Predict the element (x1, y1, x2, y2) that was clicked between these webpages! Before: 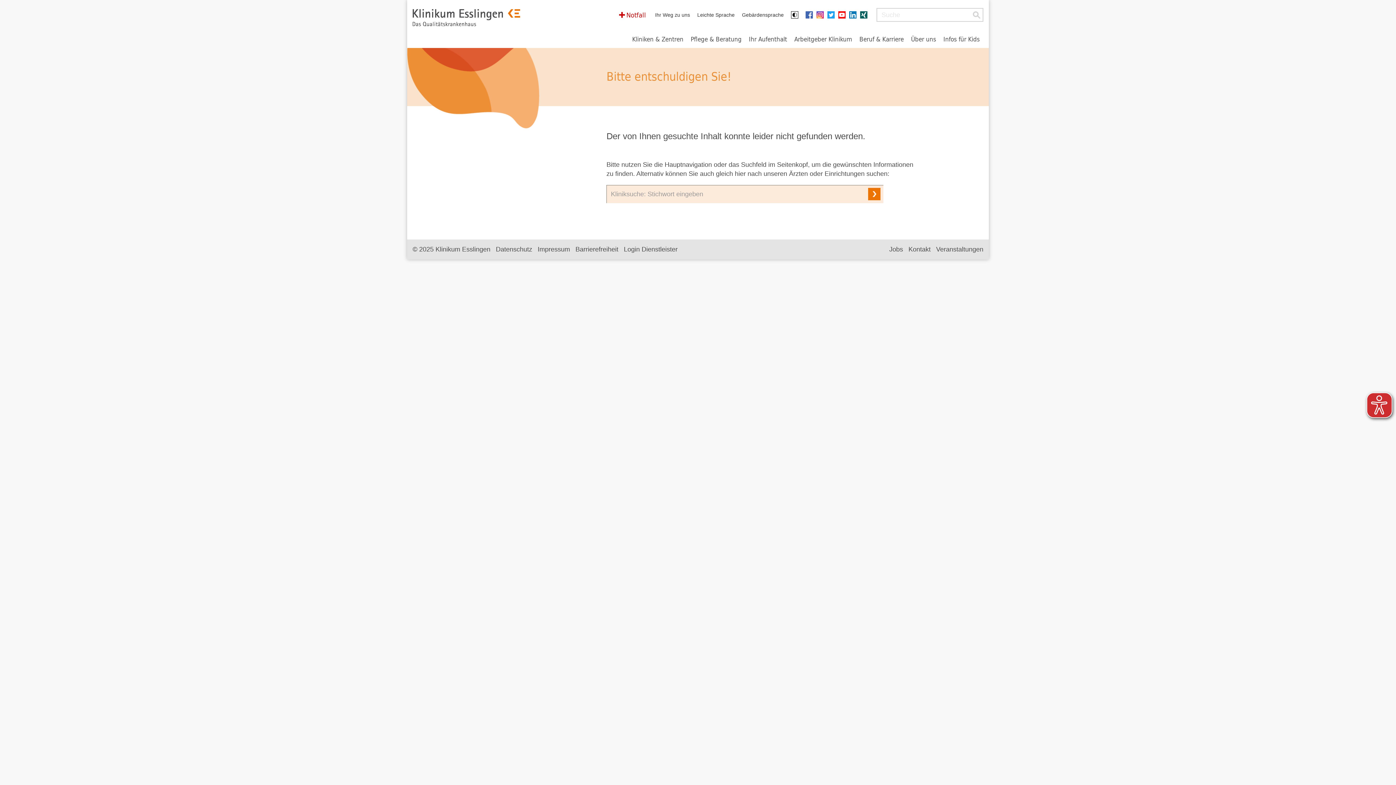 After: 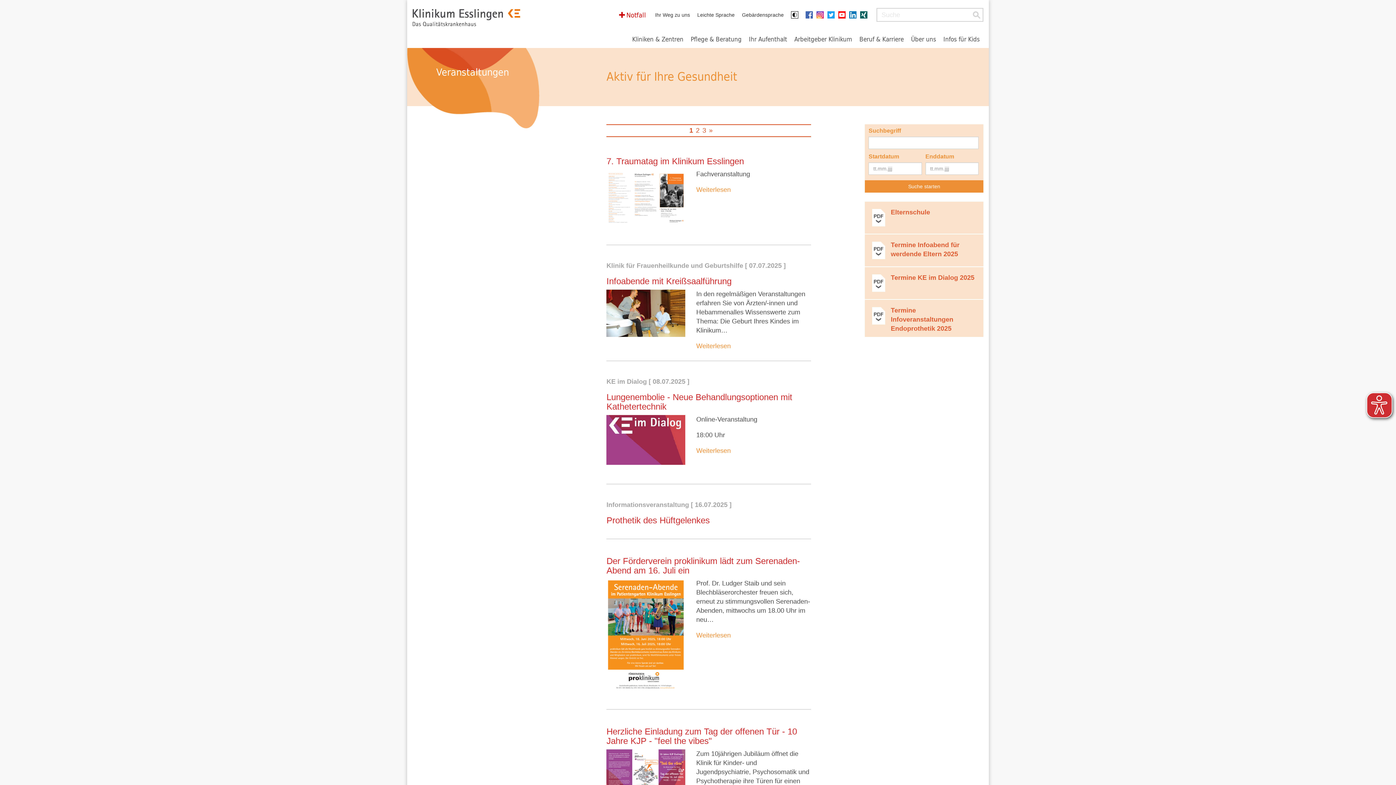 Action: bbox: (936, 245, 983, 253) label: Veranstaltungen